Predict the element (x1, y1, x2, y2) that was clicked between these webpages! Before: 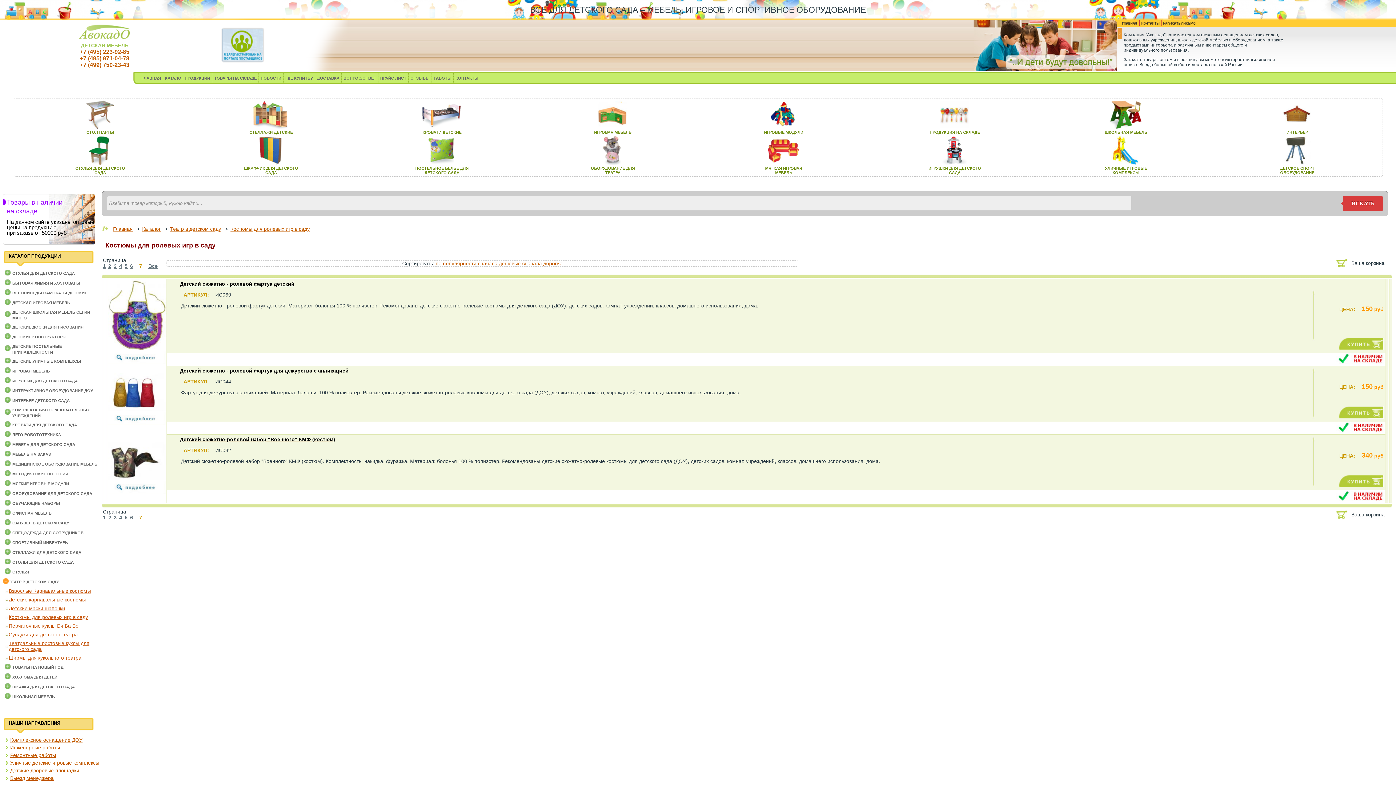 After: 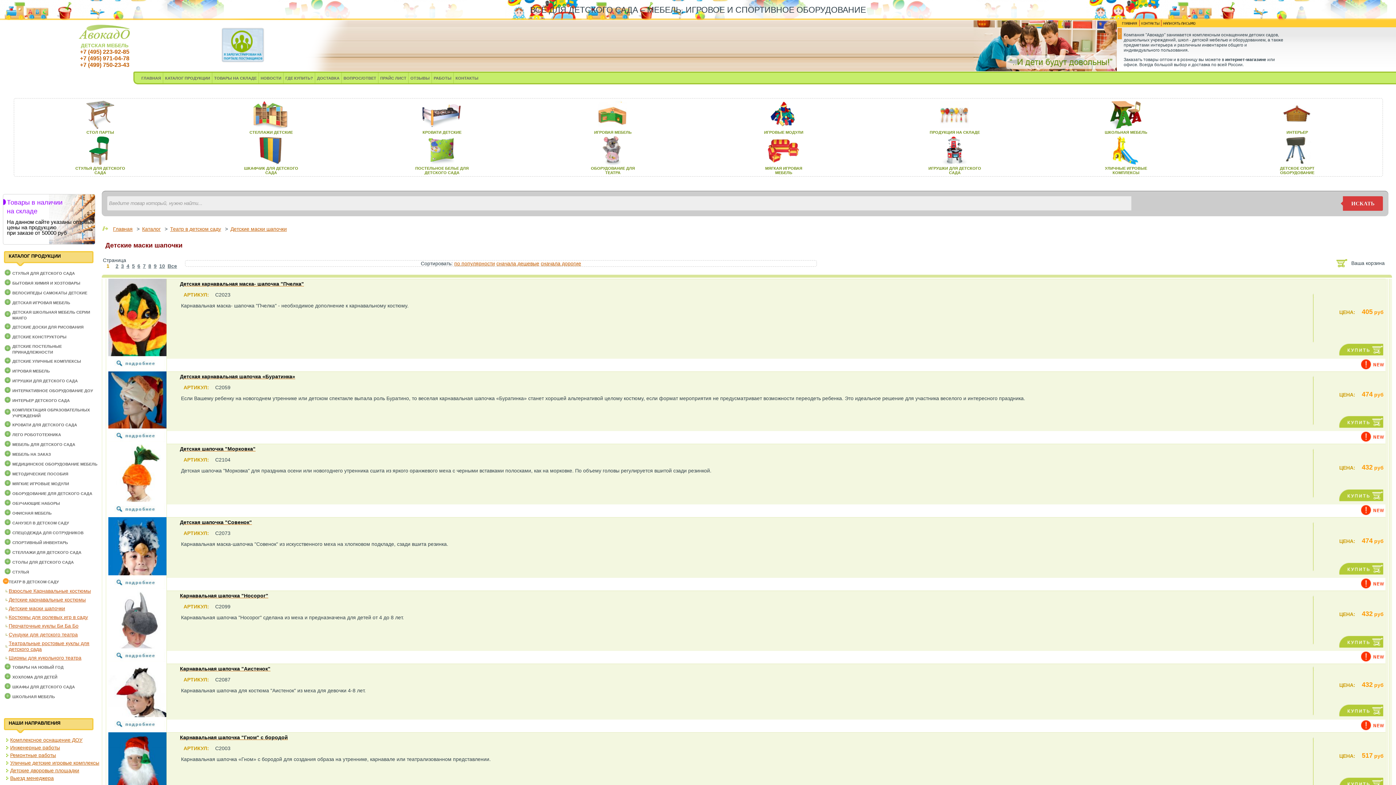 Action: bbox: (8, 605, 65, 611) label: Детские маски шапочки